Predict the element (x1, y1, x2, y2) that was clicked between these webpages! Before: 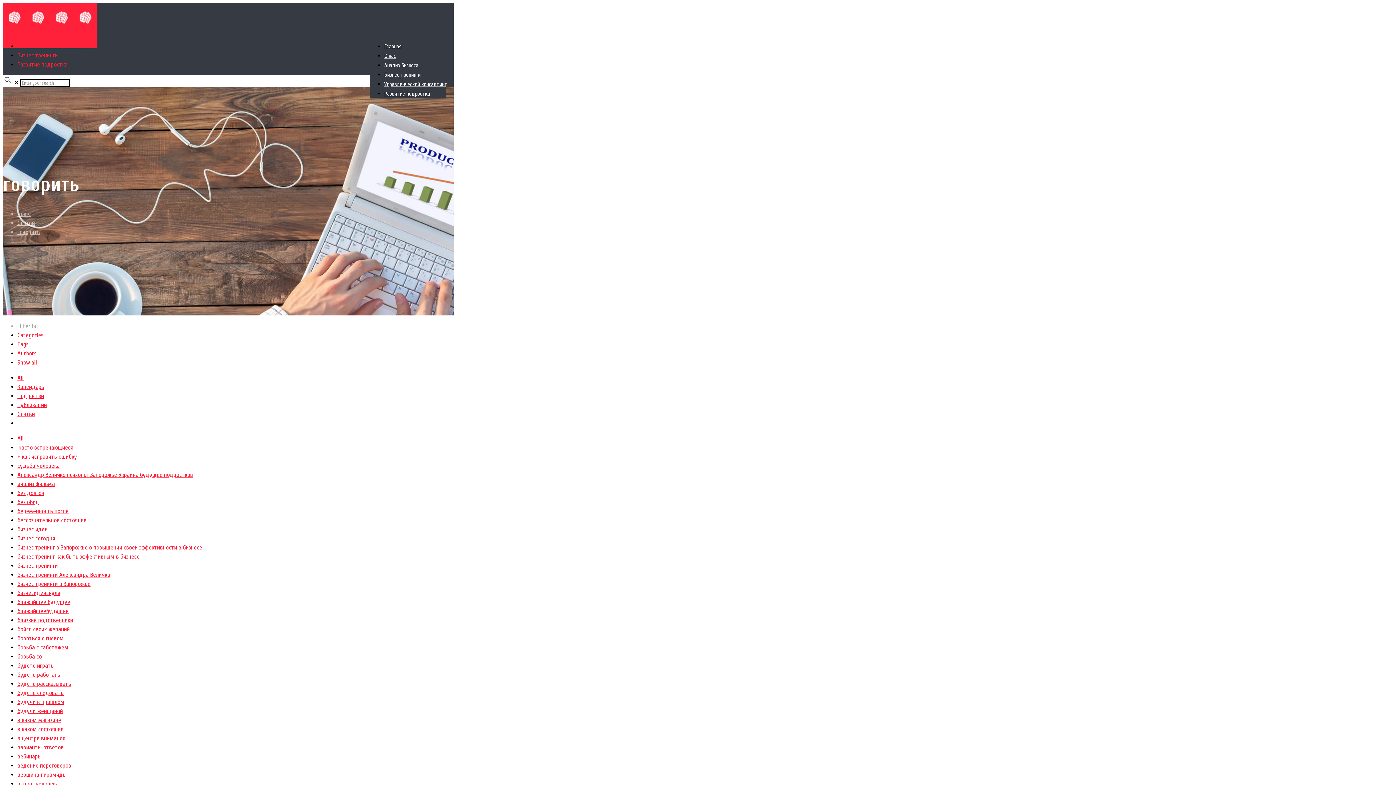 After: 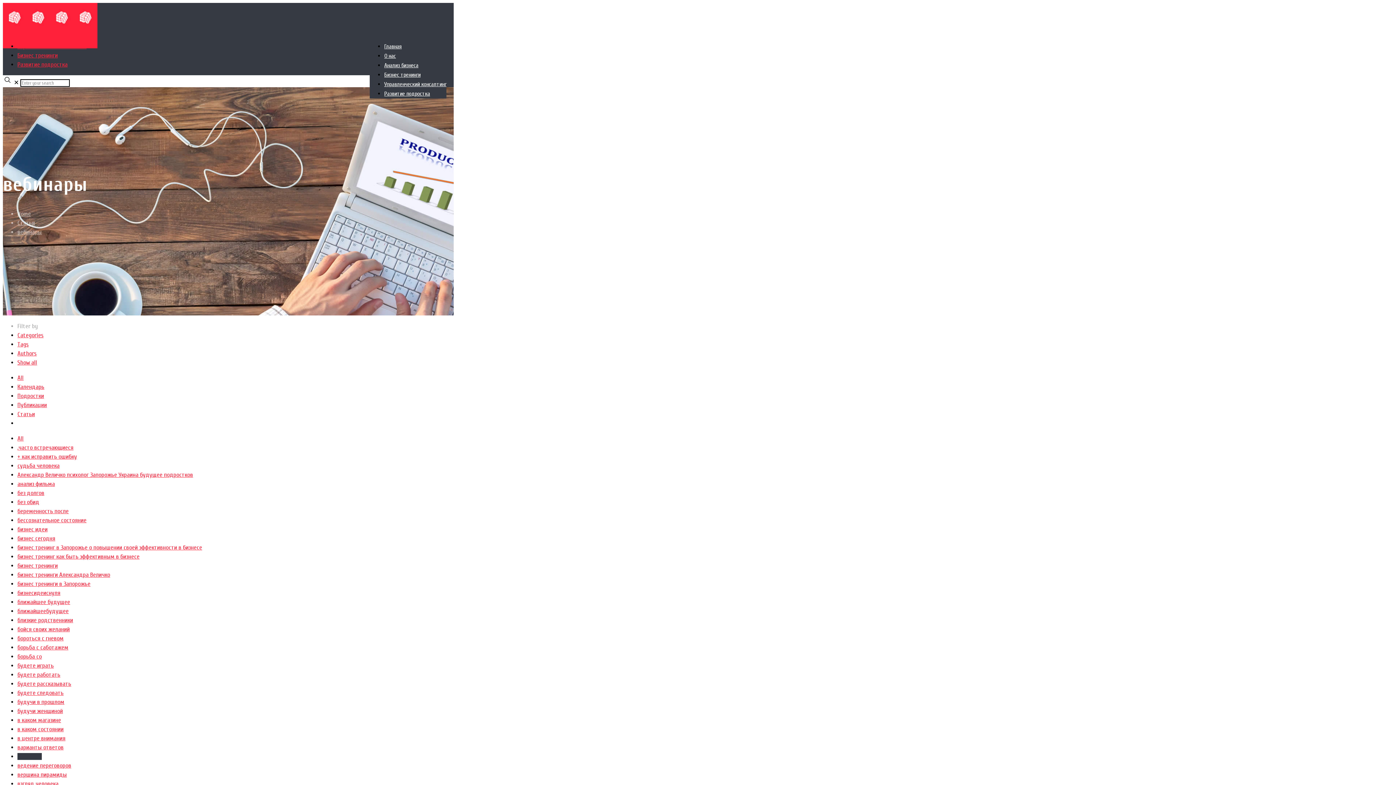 Action: bbox: (17, 753, 41, 760) label: вебинары